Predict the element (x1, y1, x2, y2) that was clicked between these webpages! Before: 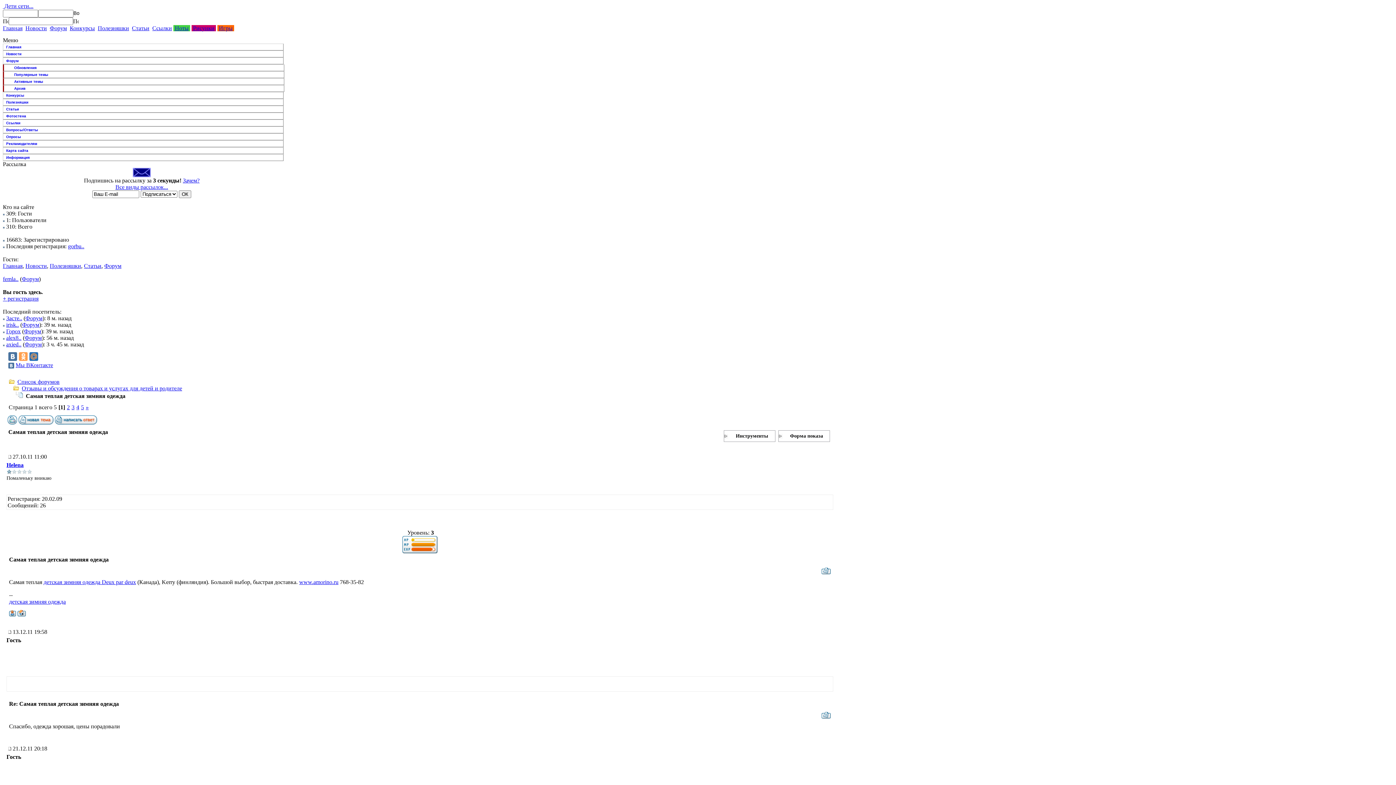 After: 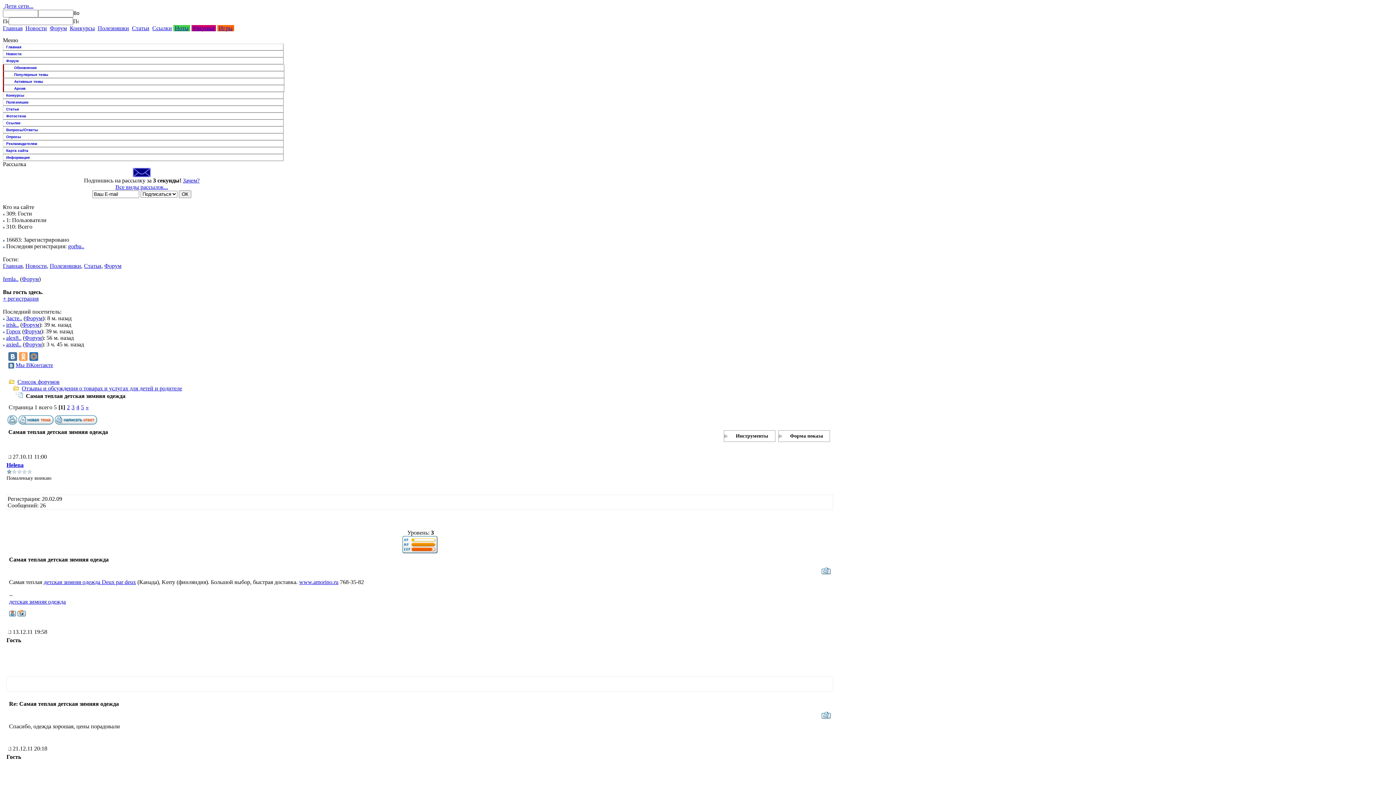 Action: bbox: (8, 629, 11, 635)